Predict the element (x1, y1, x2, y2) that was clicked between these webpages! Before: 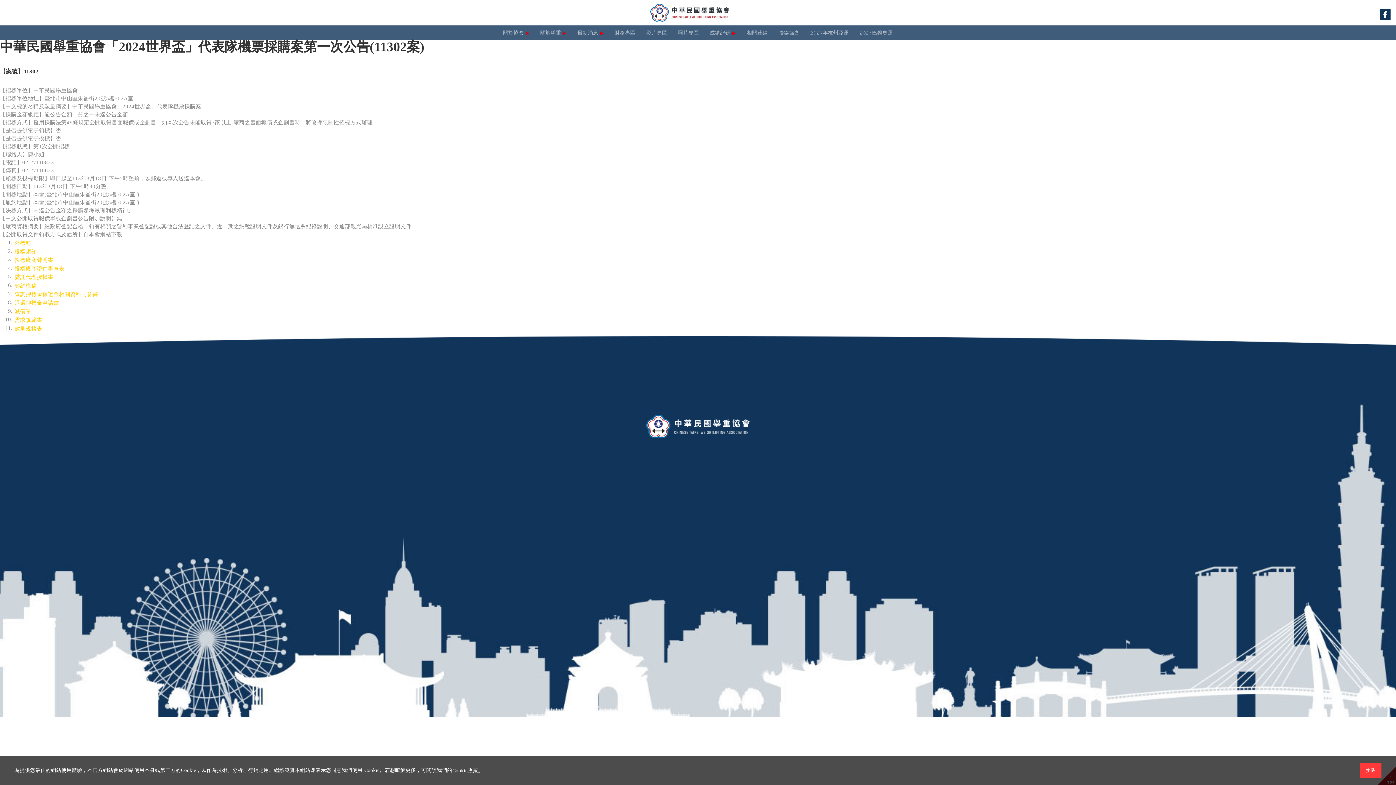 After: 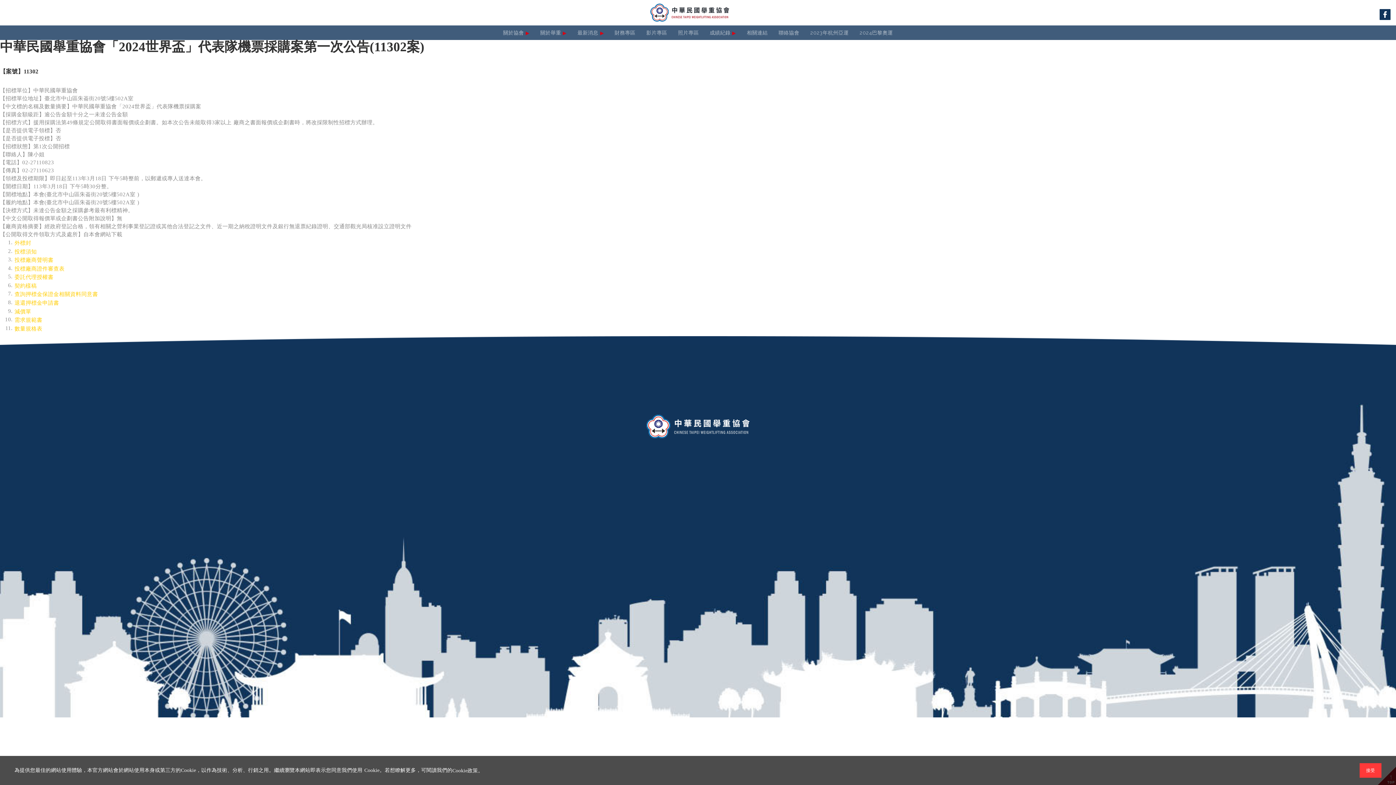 Action: label: 委託代理授權書 bbox: (14, 274, 53, 280)